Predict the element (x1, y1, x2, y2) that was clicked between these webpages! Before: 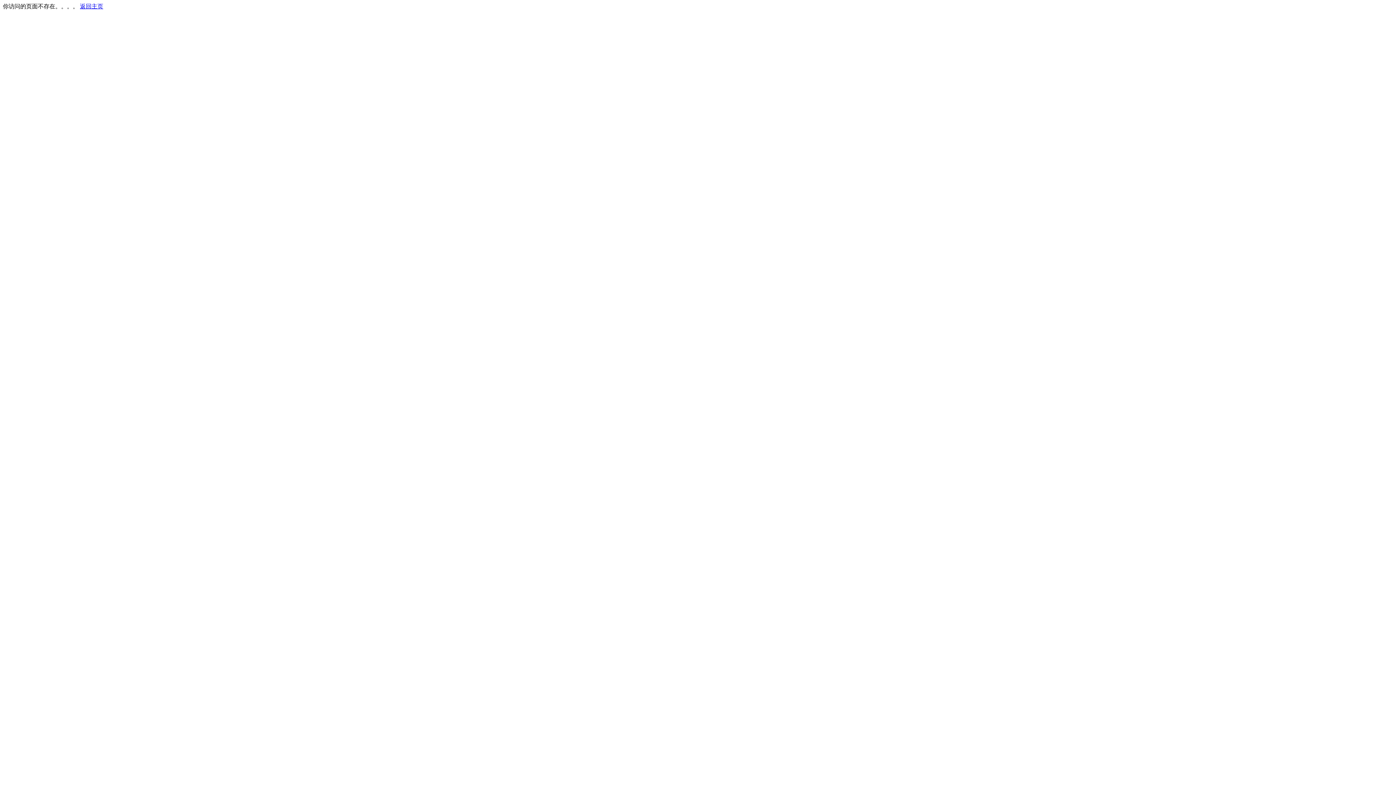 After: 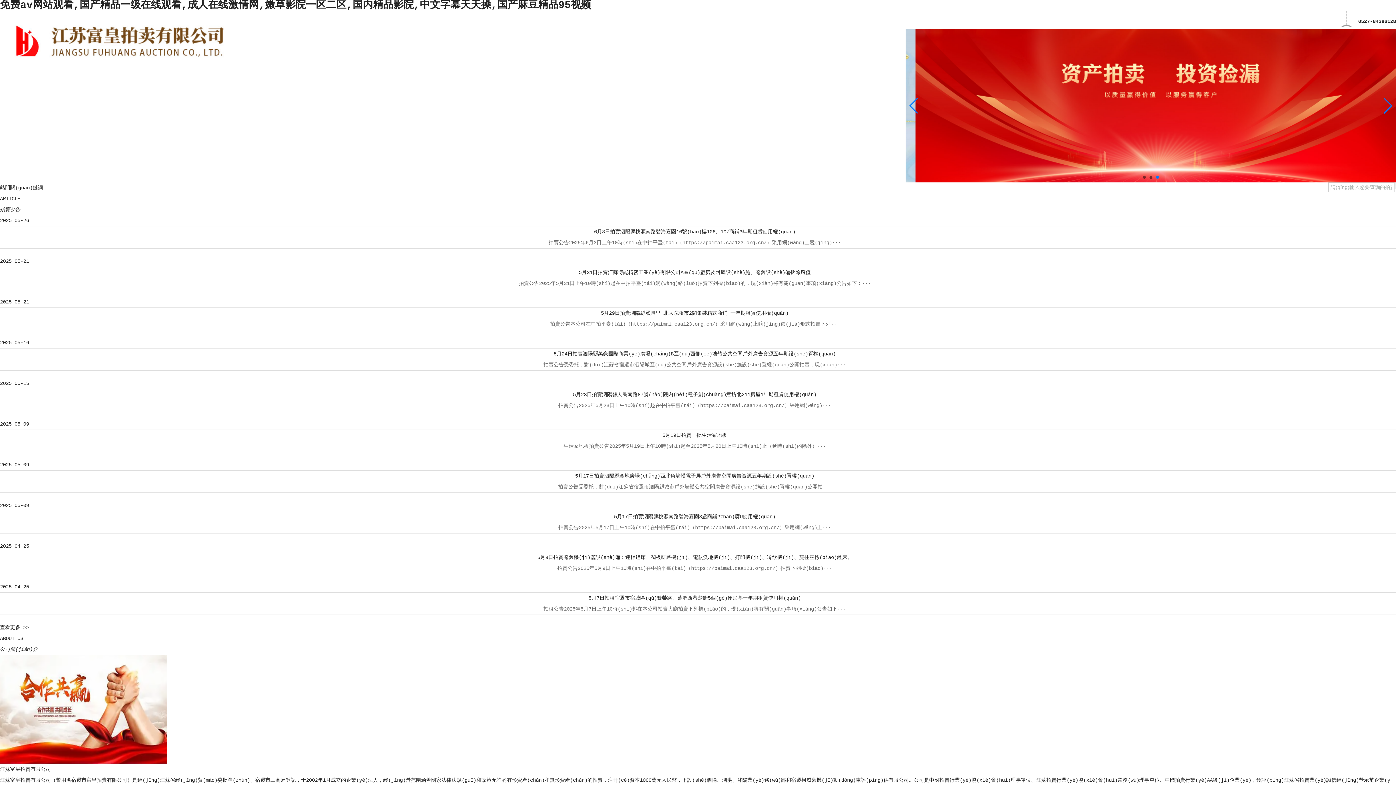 Action: bbox: (80, 3, 103, 9) label: 返回主页